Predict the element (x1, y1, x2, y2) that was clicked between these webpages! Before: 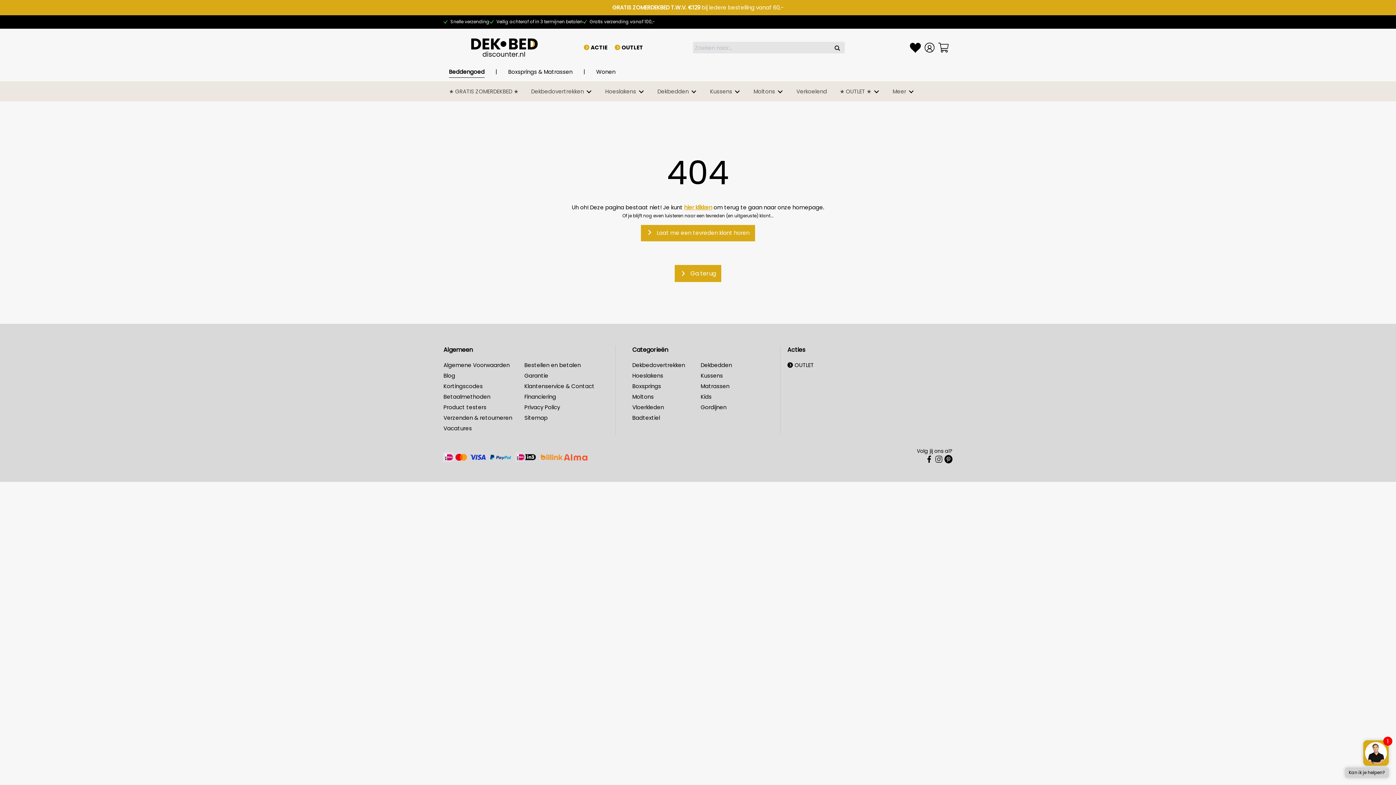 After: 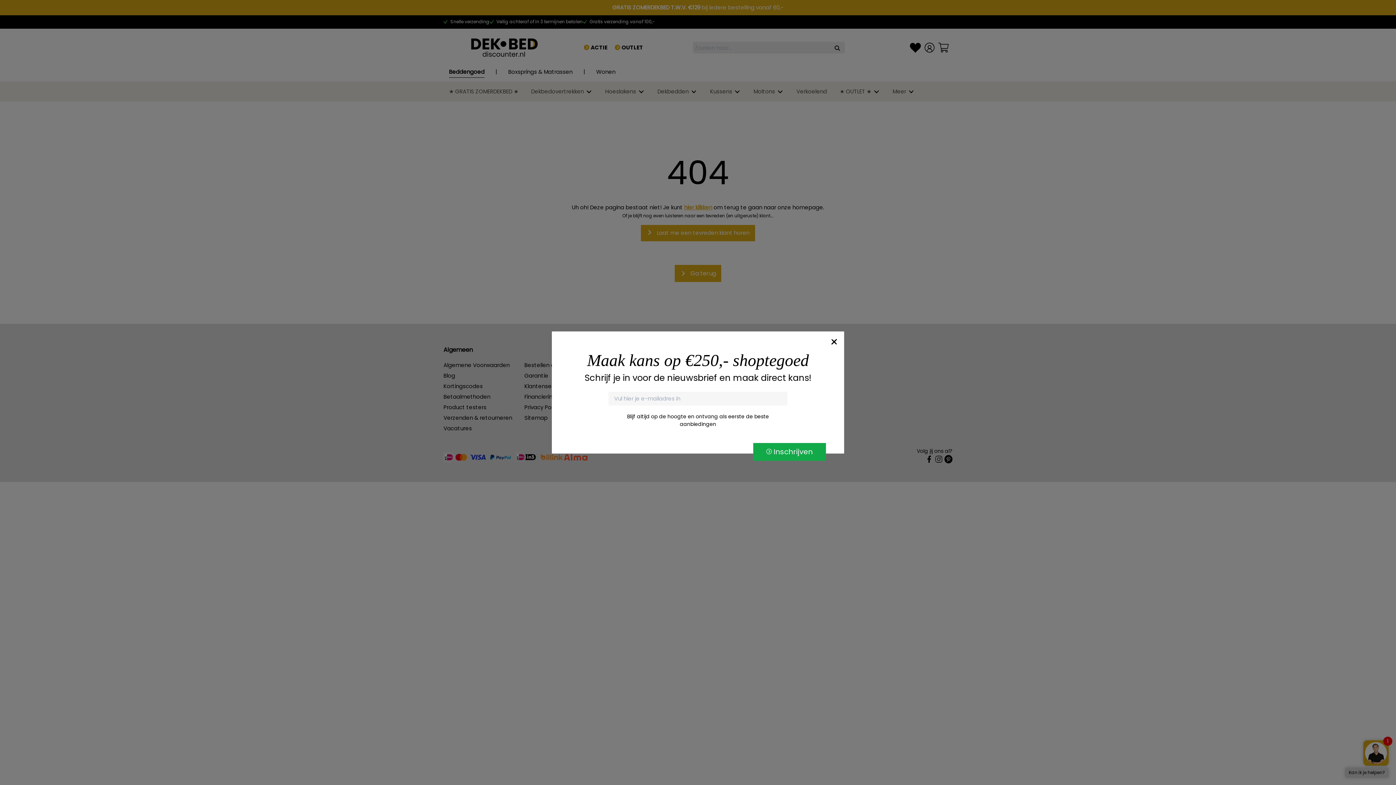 Action: bbox: (892, 81, 915, 101) label: Meer